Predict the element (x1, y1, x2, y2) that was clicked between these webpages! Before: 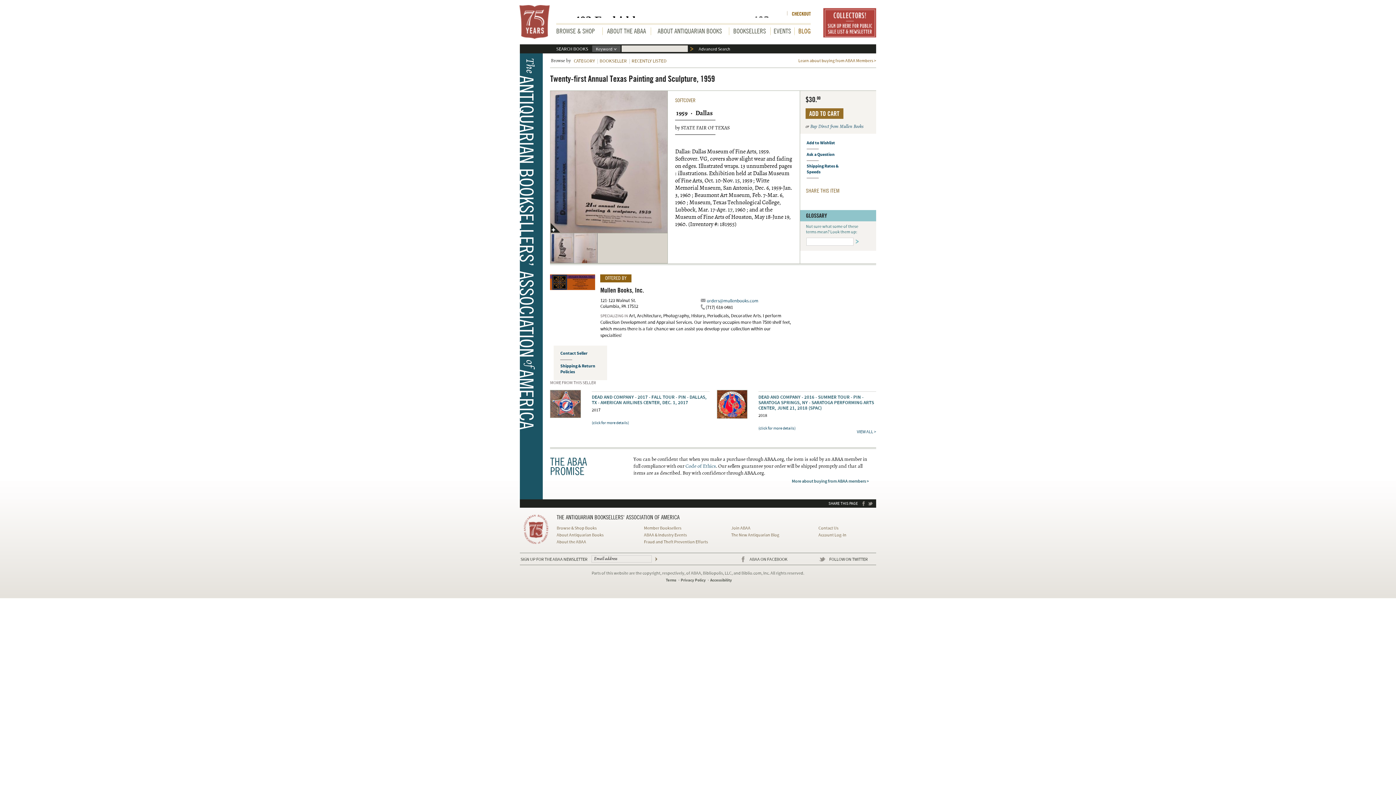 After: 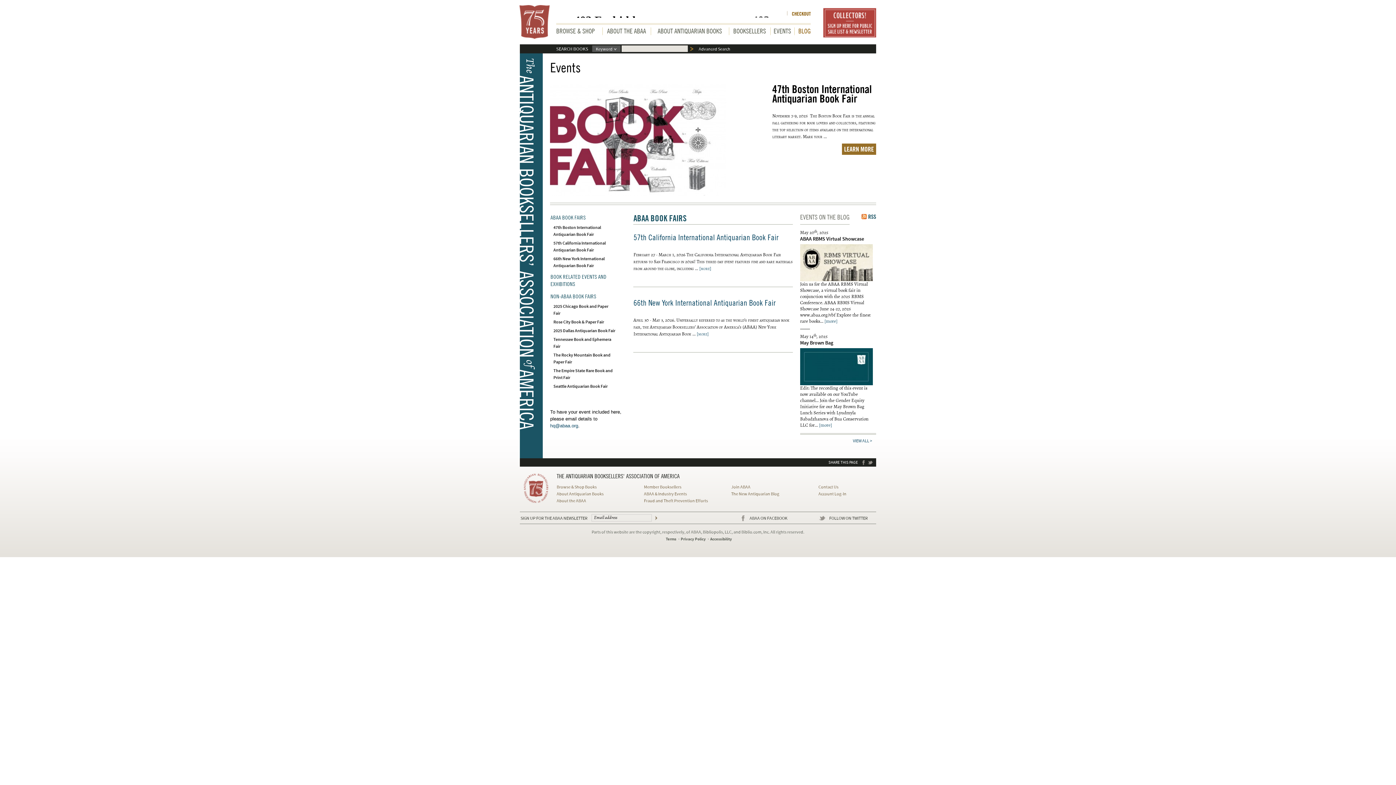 Action: bbox: (644, 532, 687, 538) label: ABAA & Industry Events